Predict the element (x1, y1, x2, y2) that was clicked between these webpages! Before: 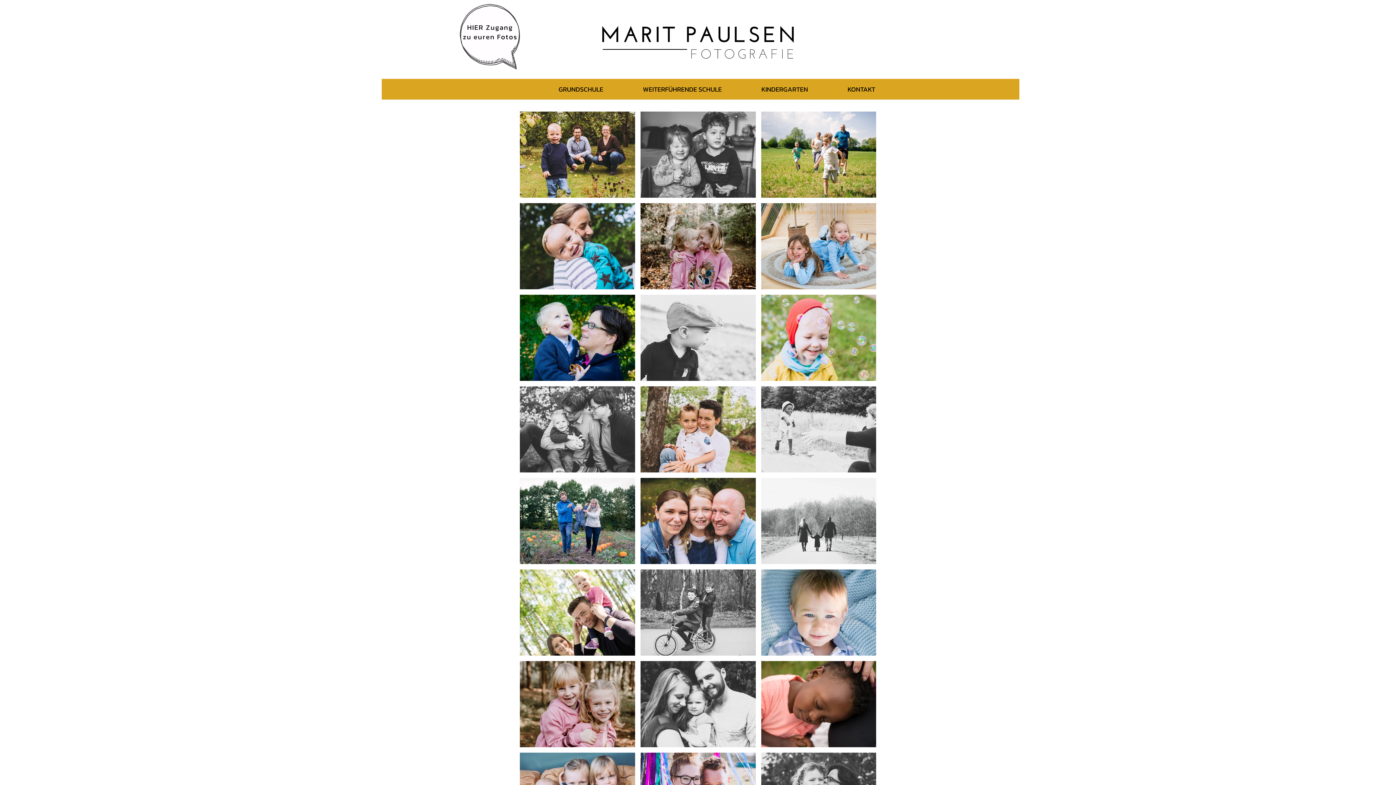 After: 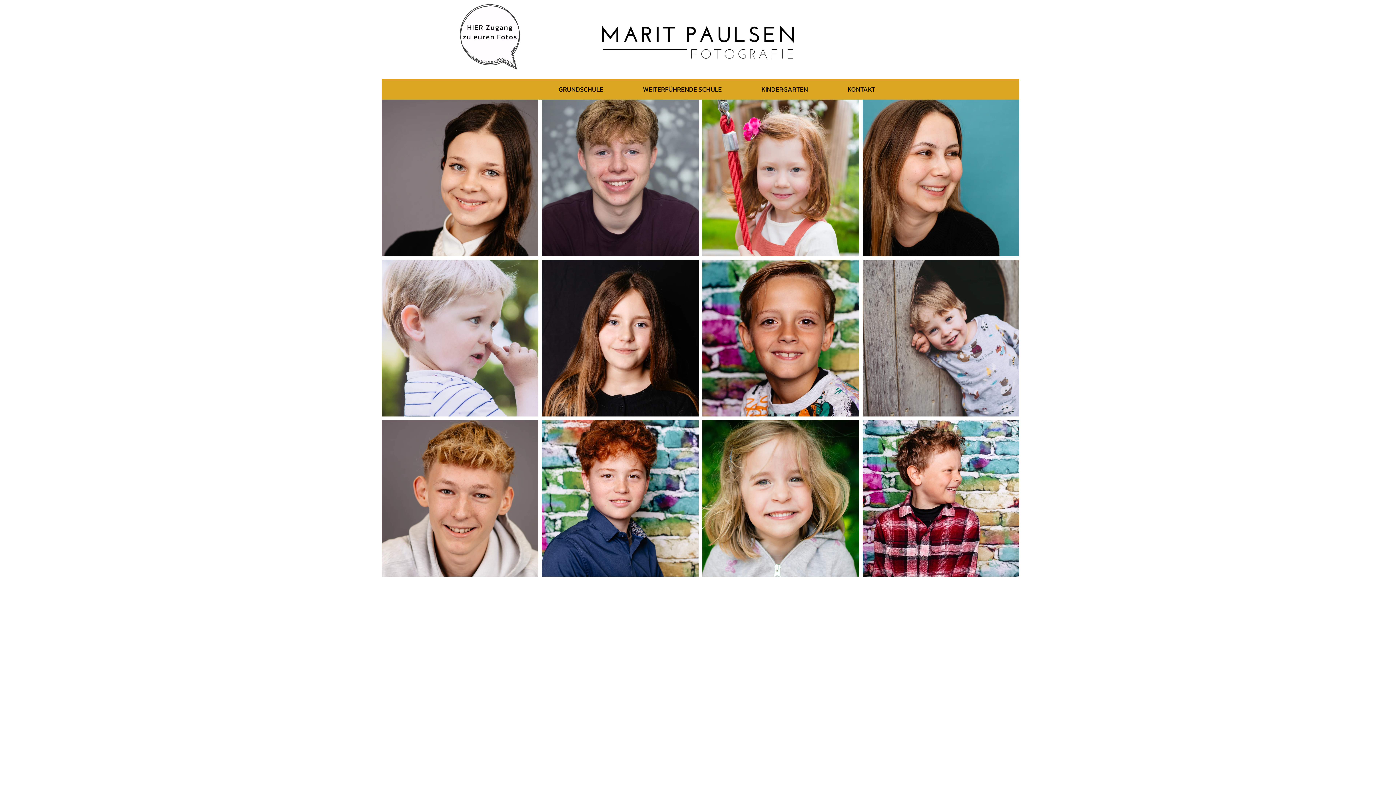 Action: bbox: (589, 6, 807, 78)